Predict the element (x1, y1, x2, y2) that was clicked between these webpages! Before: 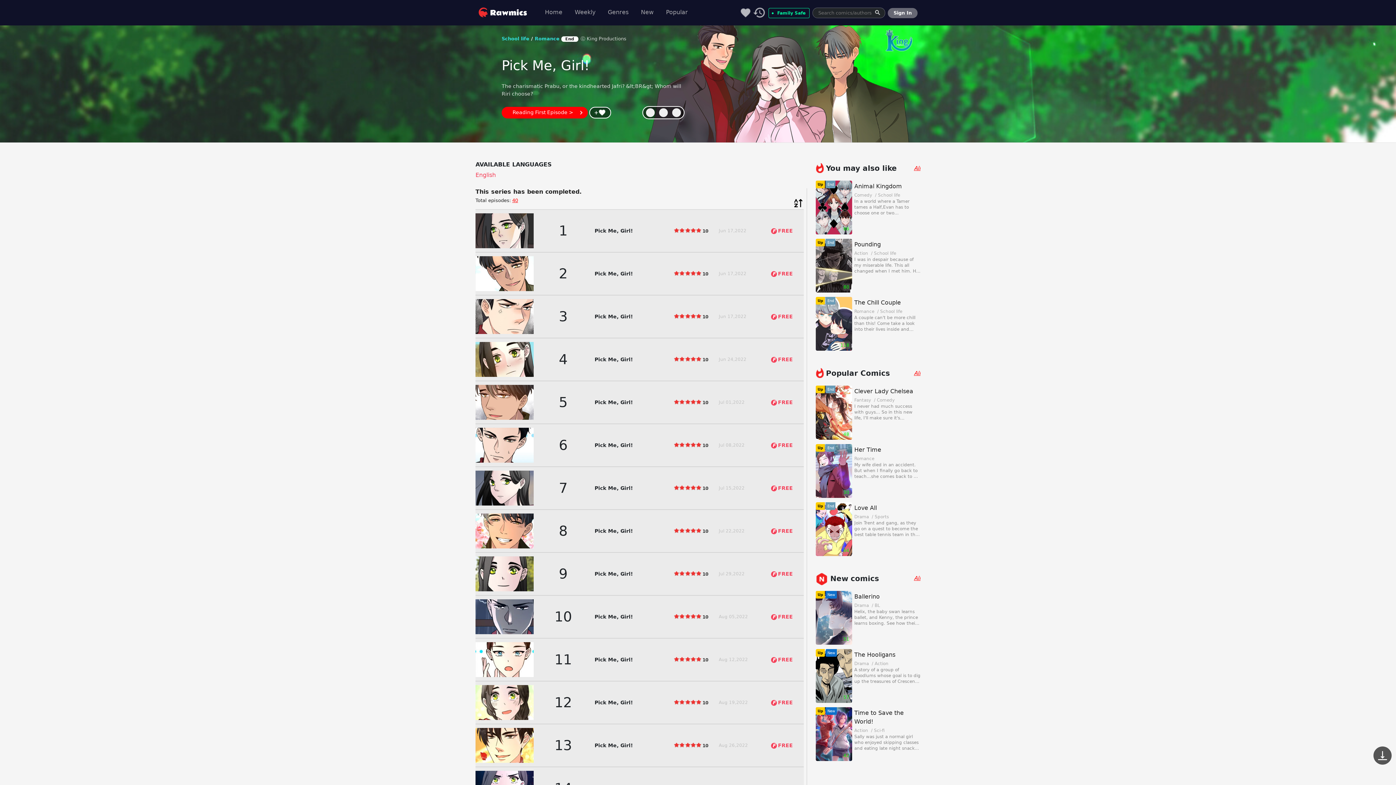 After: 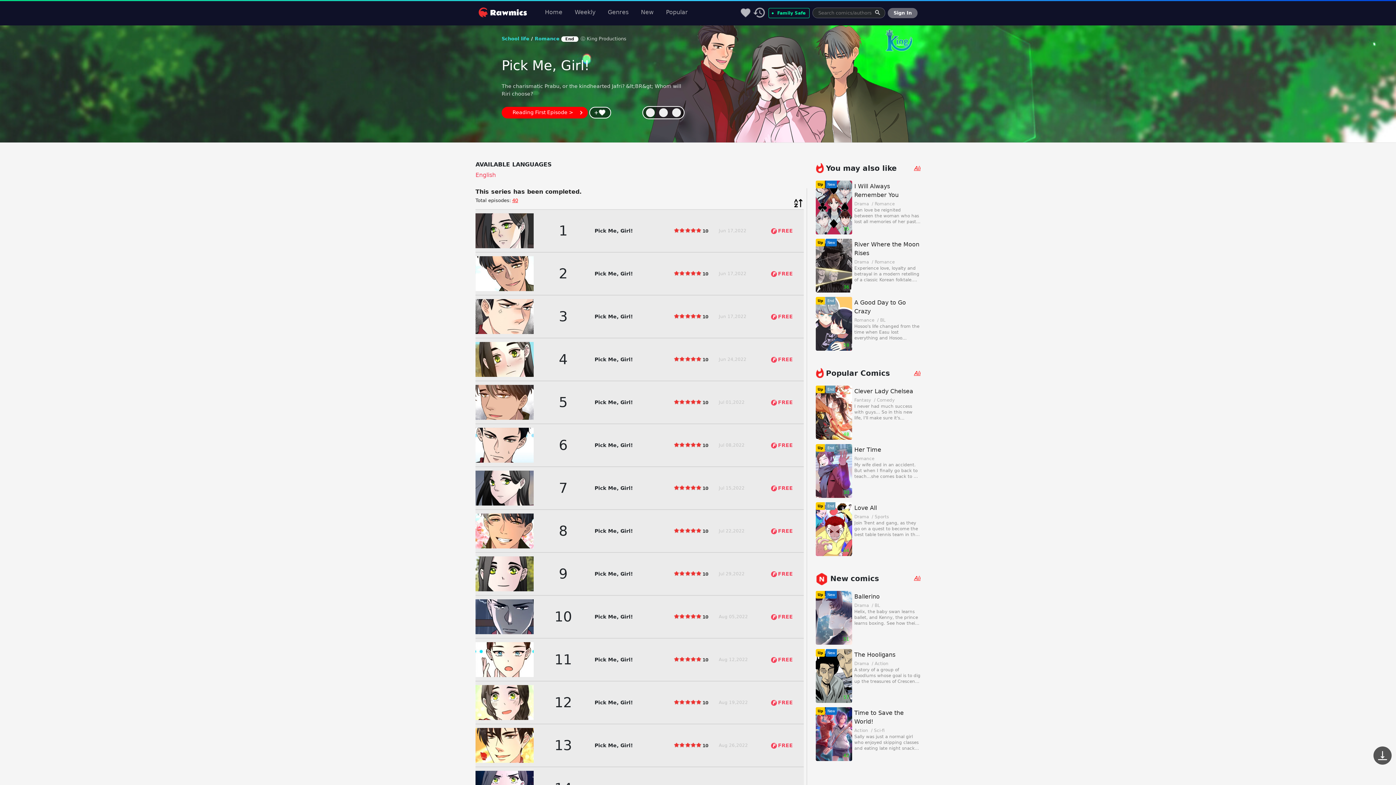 Action: bbox: (816, 444, 920, 498) label: Up

End

30

Her Time

Romance 

My wife died in an accident. But when I finally go back to teach...she comes back to me as my student?!